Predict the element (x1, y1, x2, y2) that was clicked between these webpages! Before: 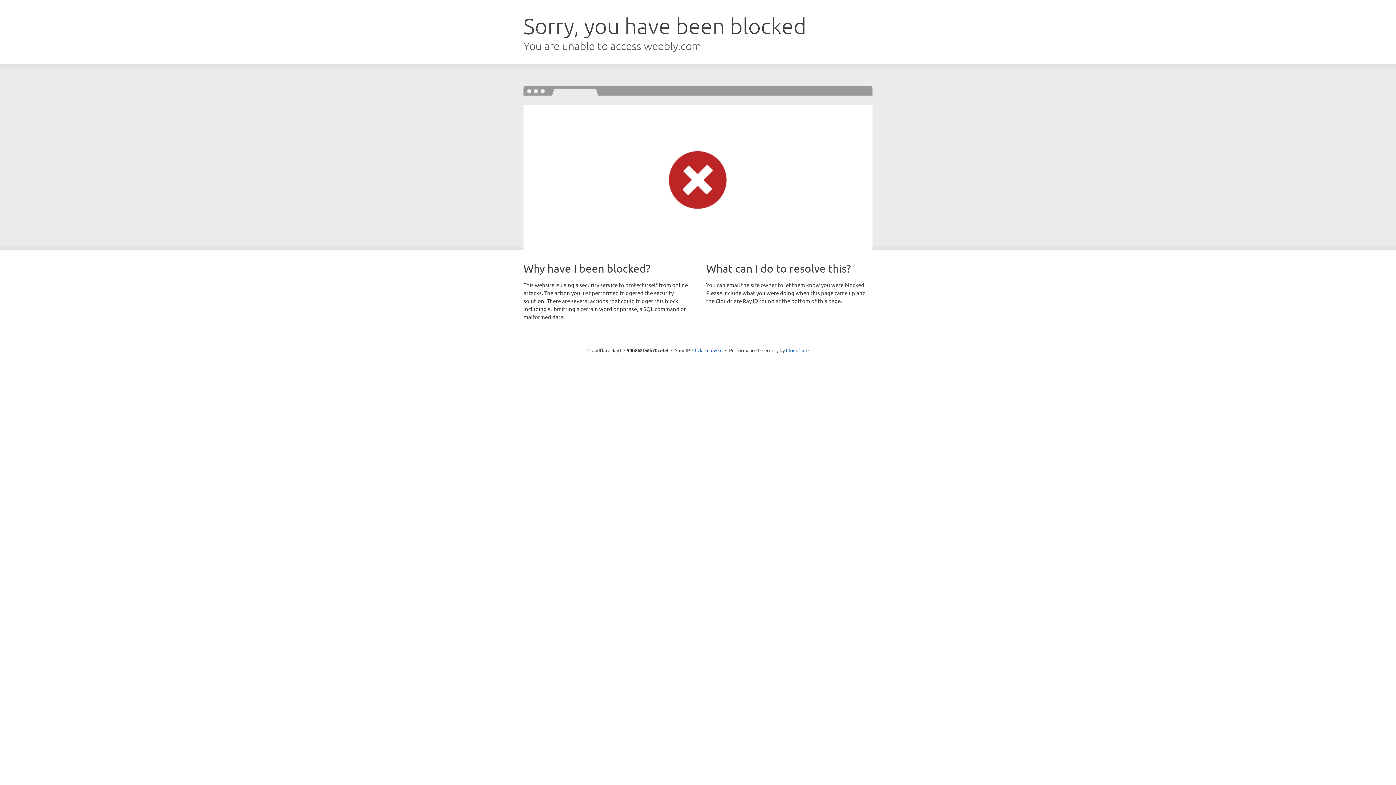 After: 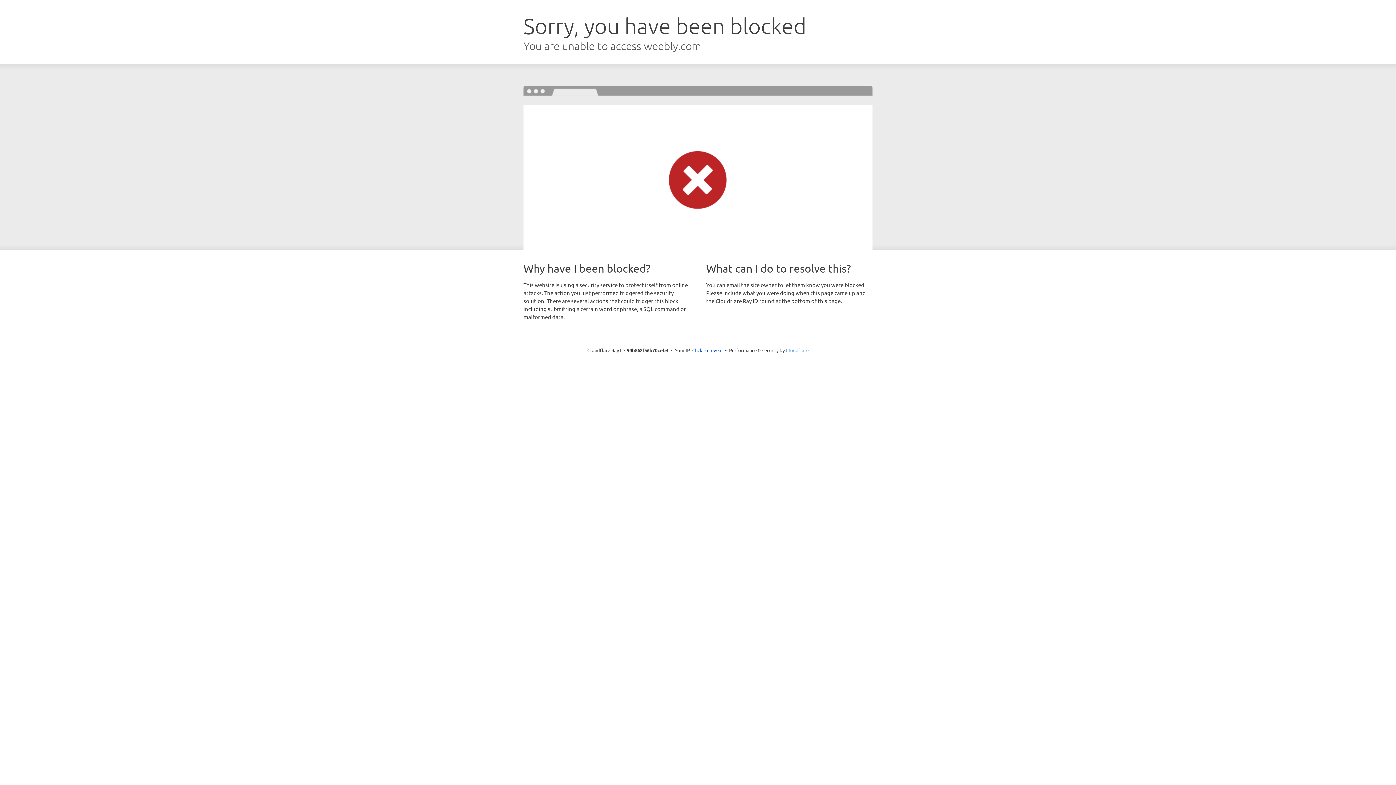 Action: bbox: (786, 347, 808, 353) label: Cloudflare